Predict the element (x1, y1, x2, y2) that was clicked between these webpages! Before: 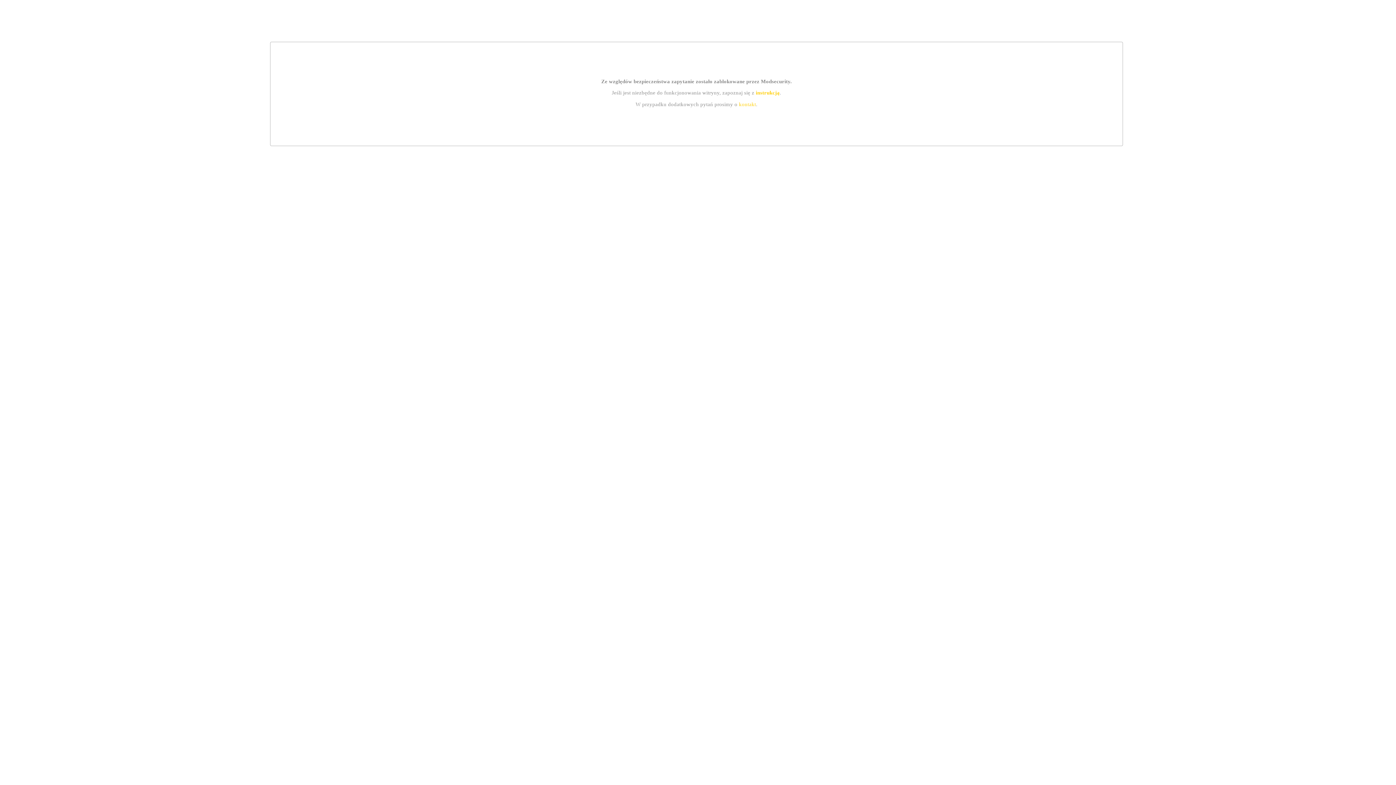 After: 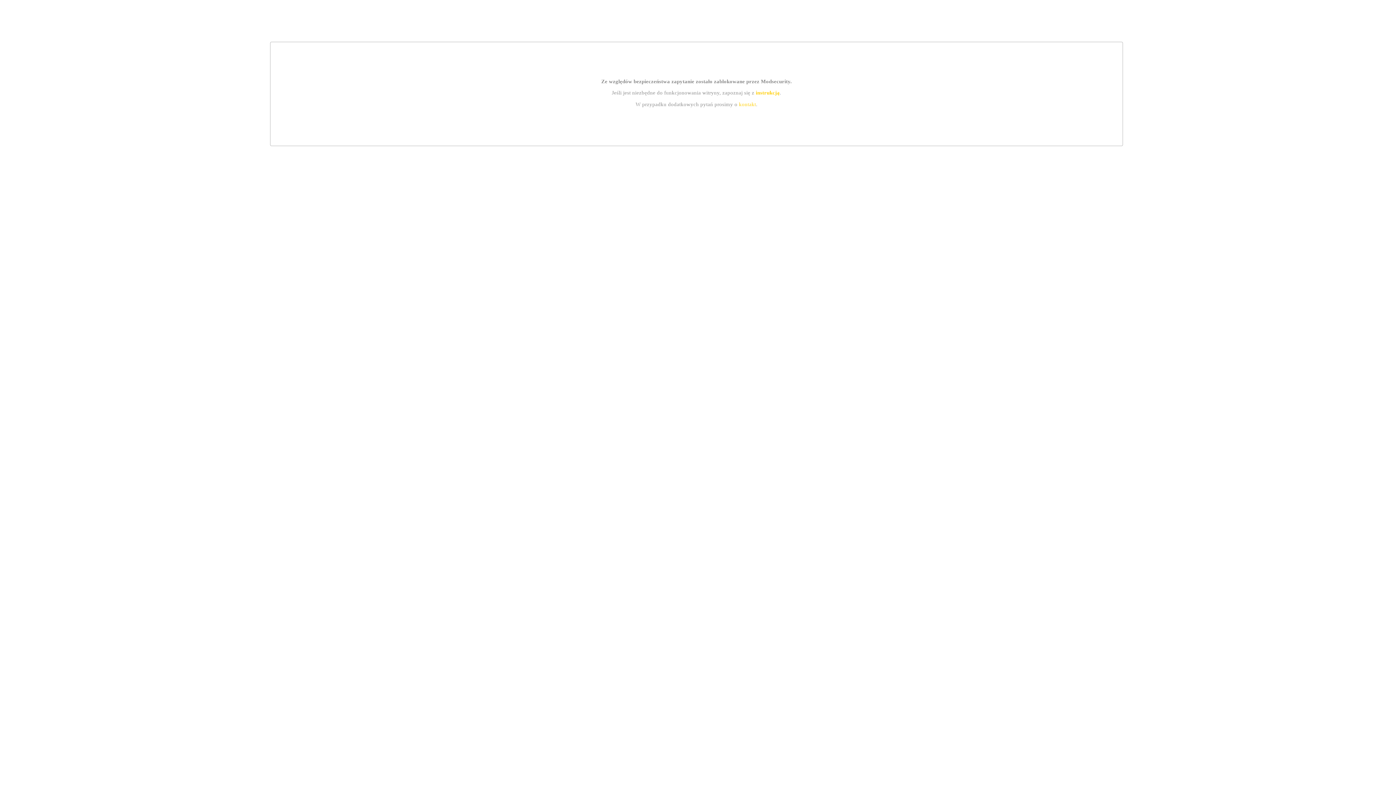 Action: bbox: (739, 101, 756, 107) label: kontakt